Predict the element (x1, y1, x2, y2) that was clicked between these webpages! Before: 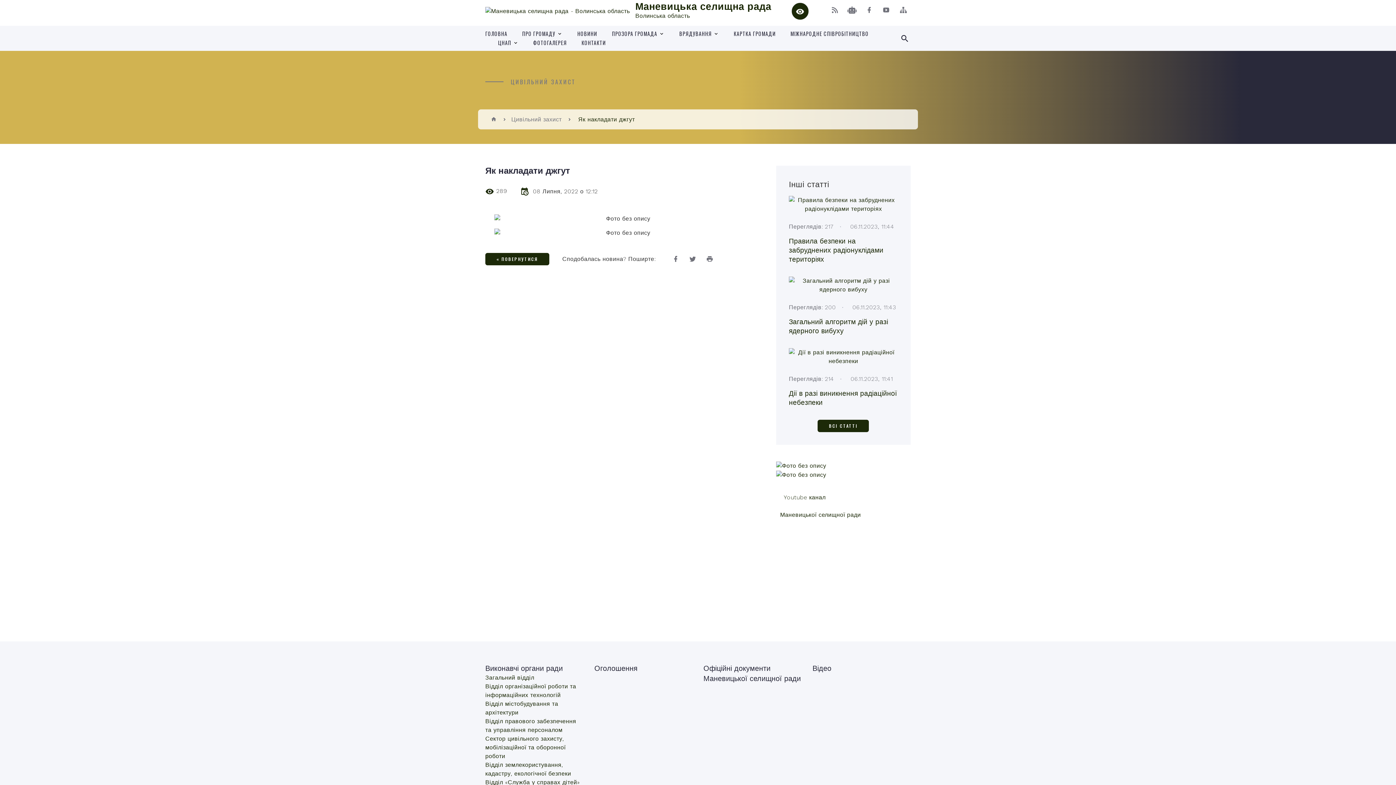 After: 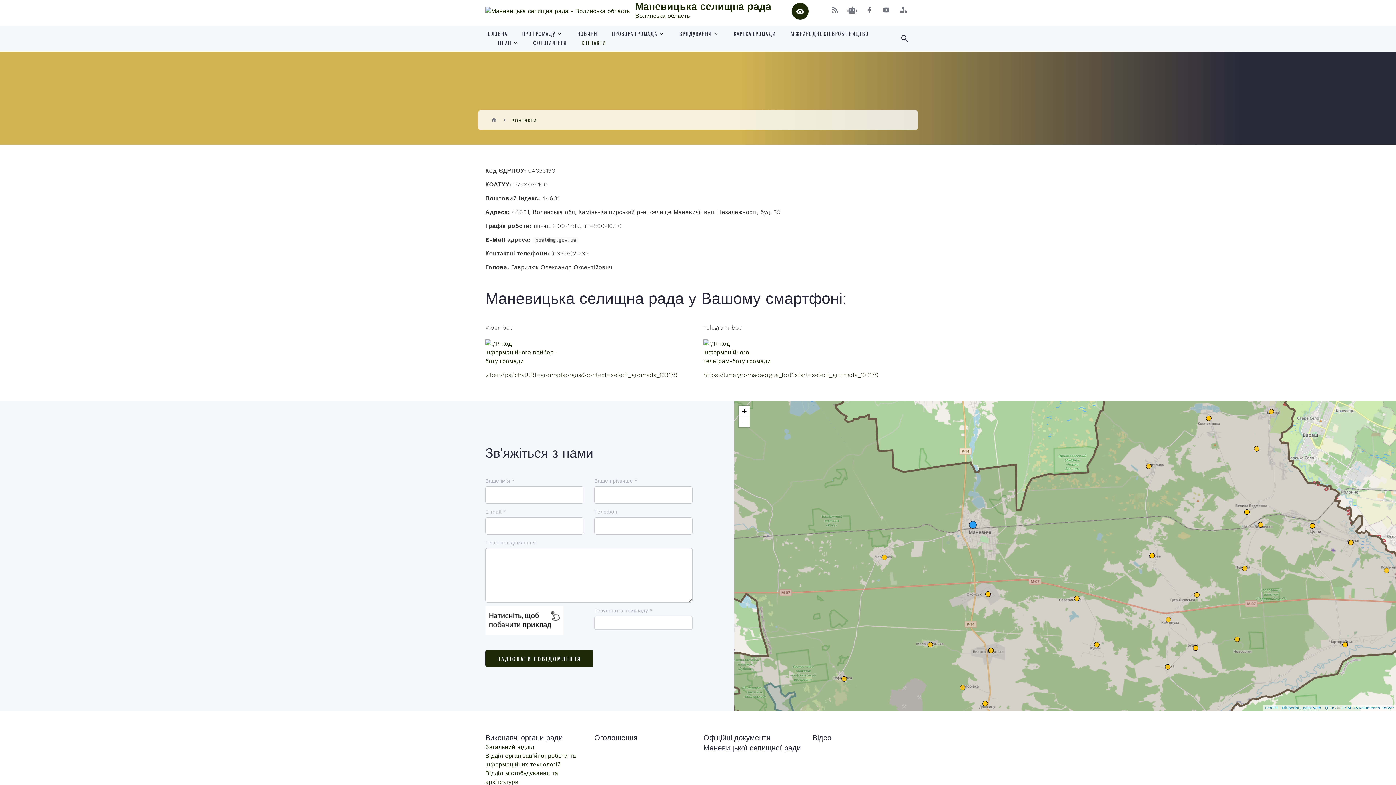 Action: label: КОНТАКТИ bbox: (581, 39, 606, 46)